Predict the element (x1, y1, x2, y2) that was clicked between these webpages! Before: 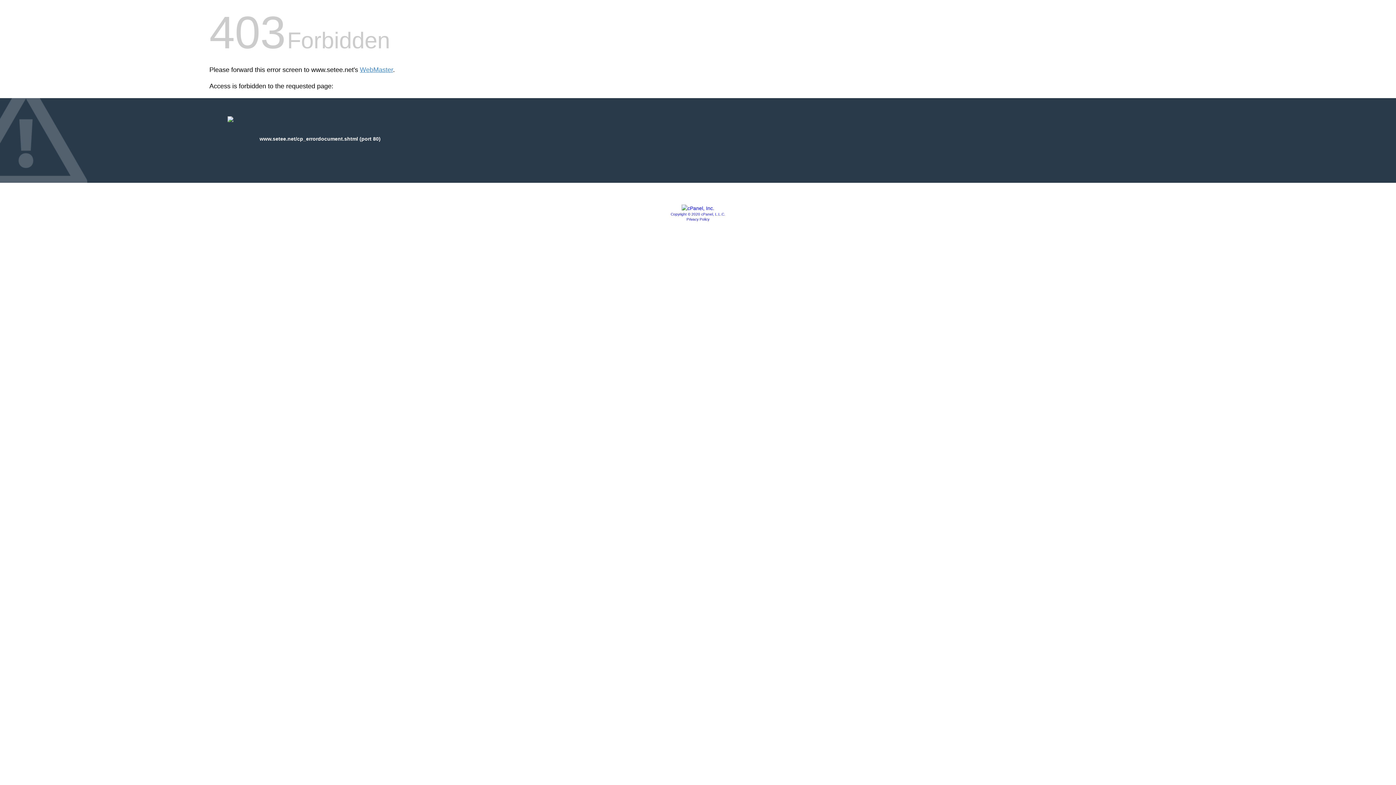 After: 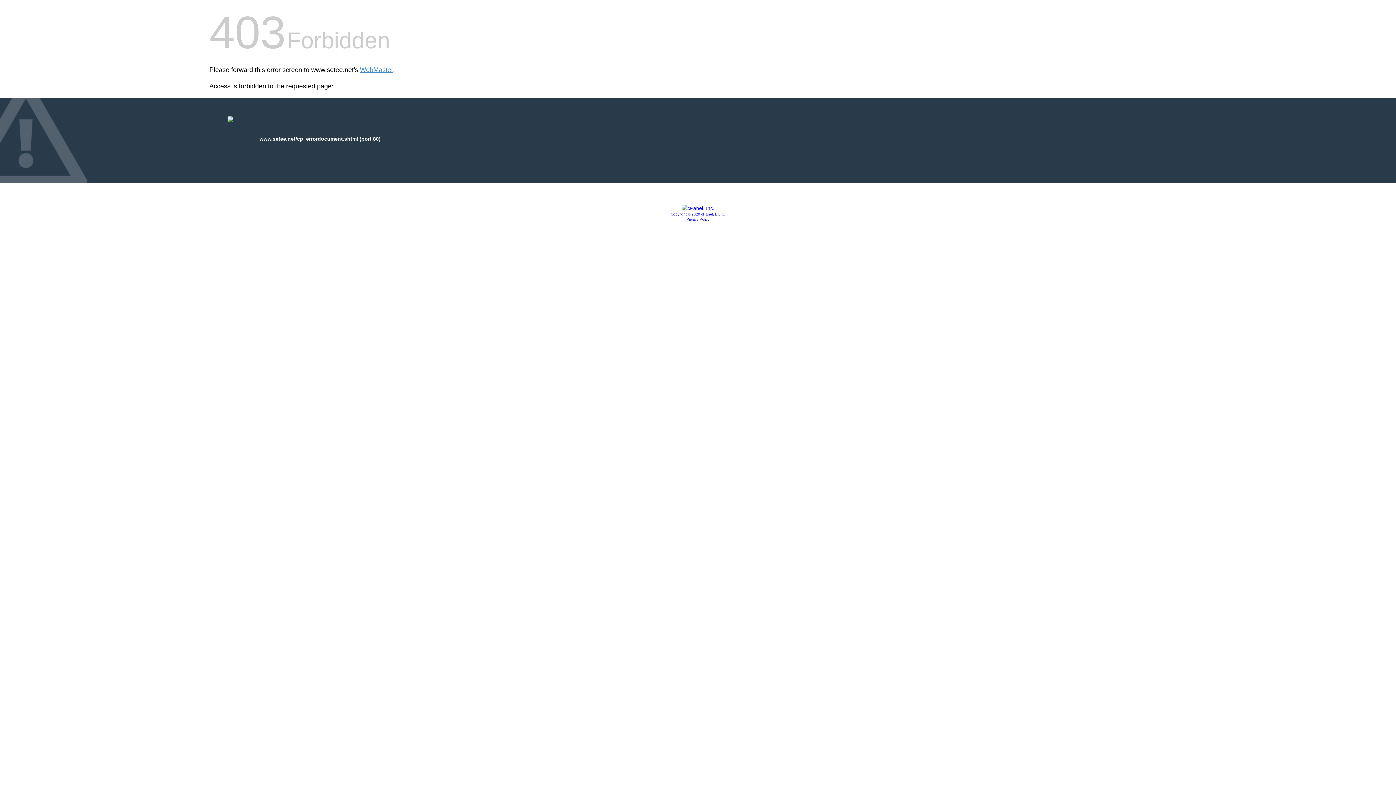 Action: label: Copyright © 2020 cPanel, L.L.C. bbox: (670, 212, 725, 216)